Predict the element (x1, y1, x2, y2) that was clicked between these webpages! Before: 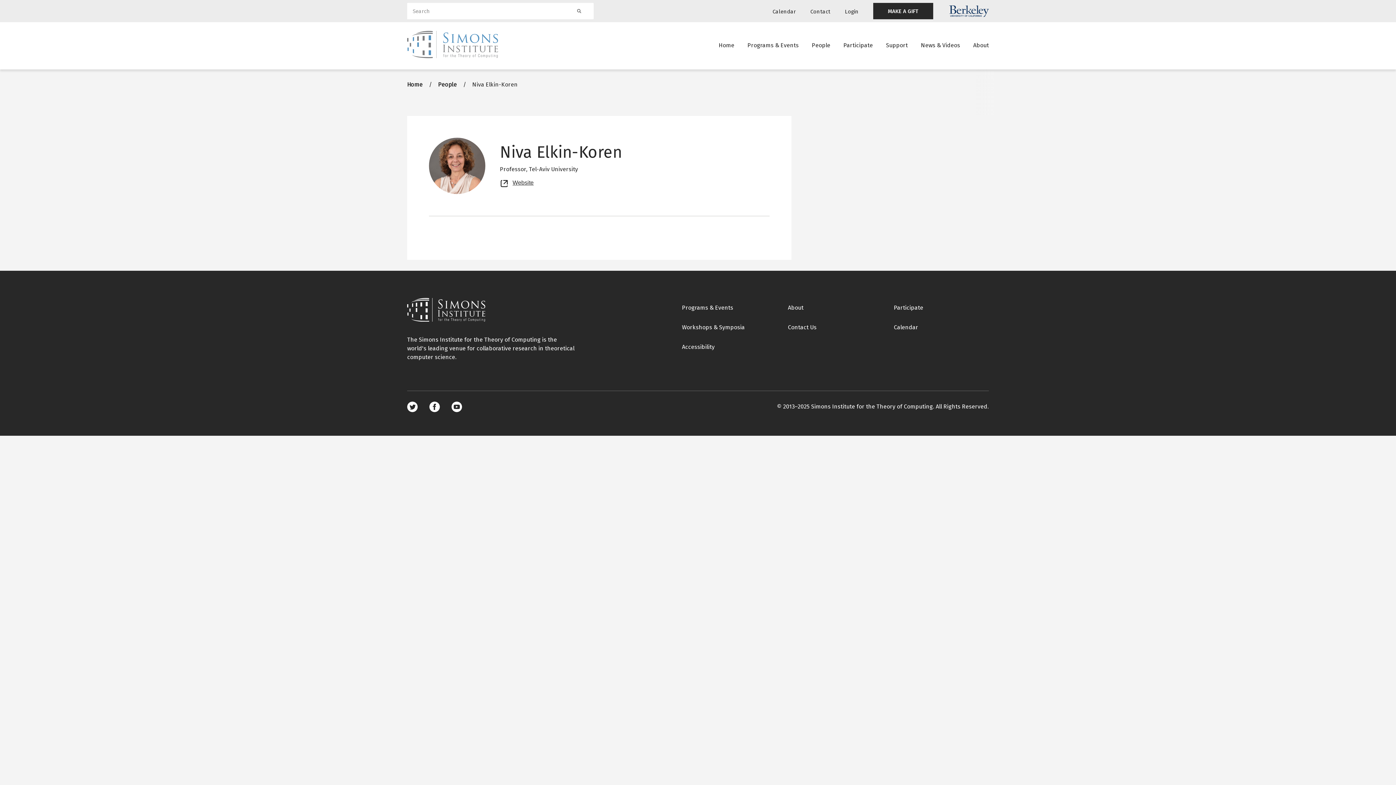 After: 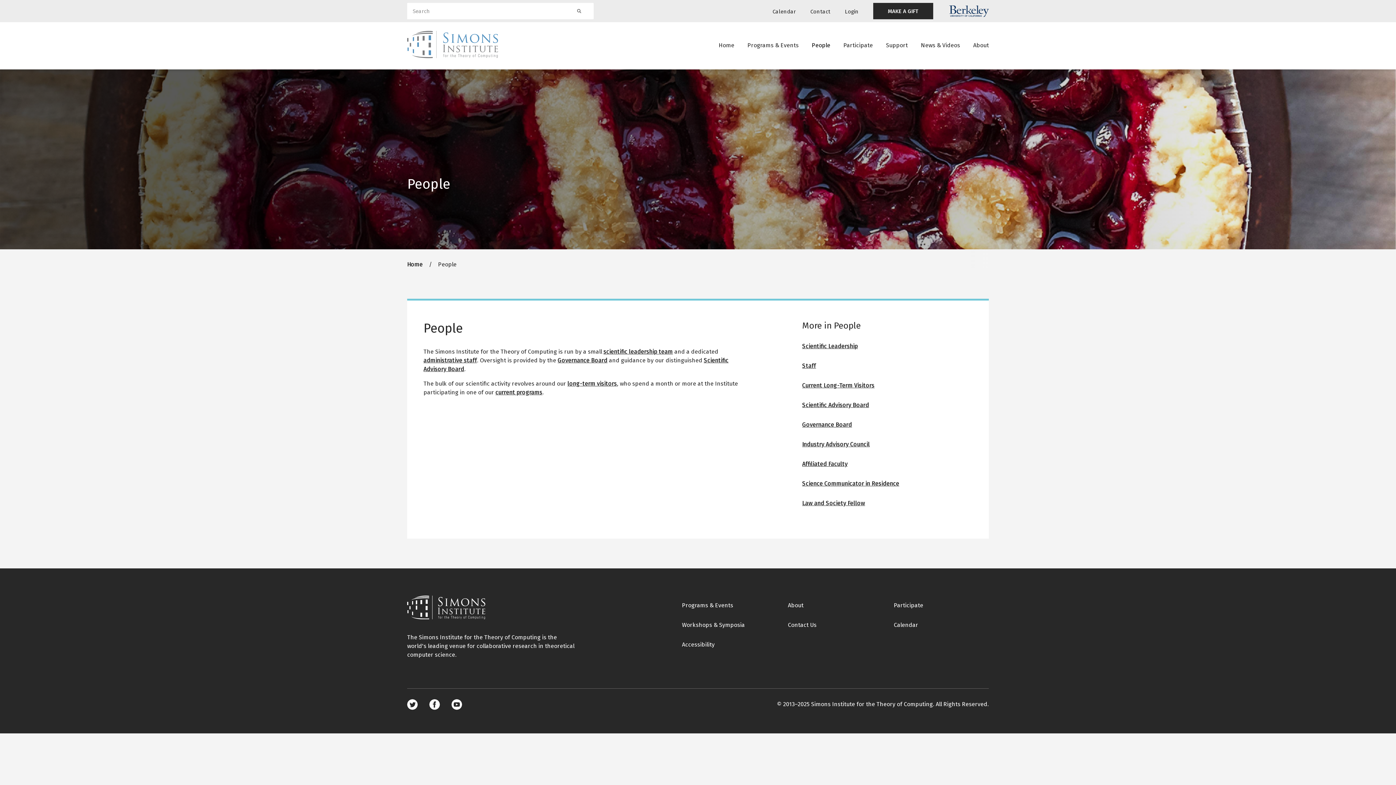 Action: label: People bbox: (438, 81, 457, 88)